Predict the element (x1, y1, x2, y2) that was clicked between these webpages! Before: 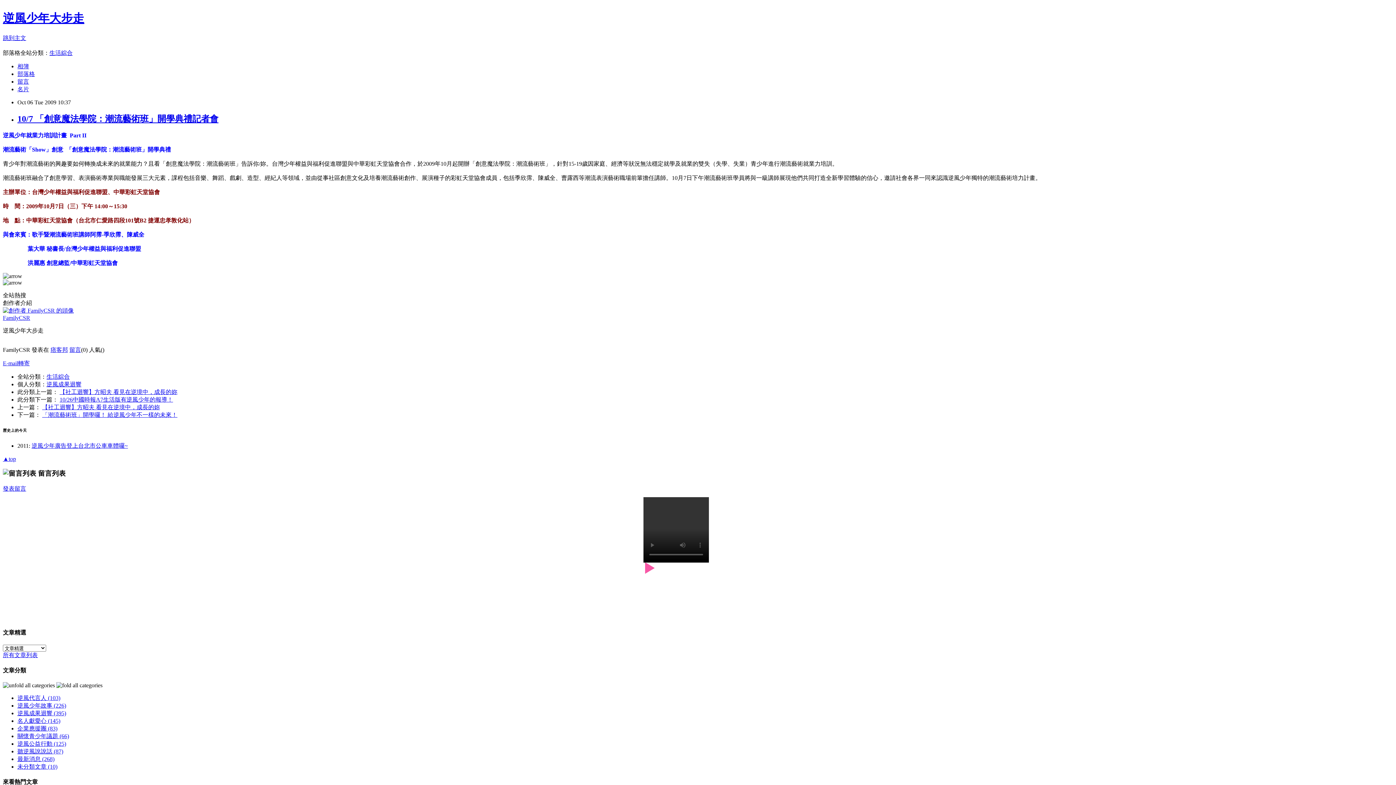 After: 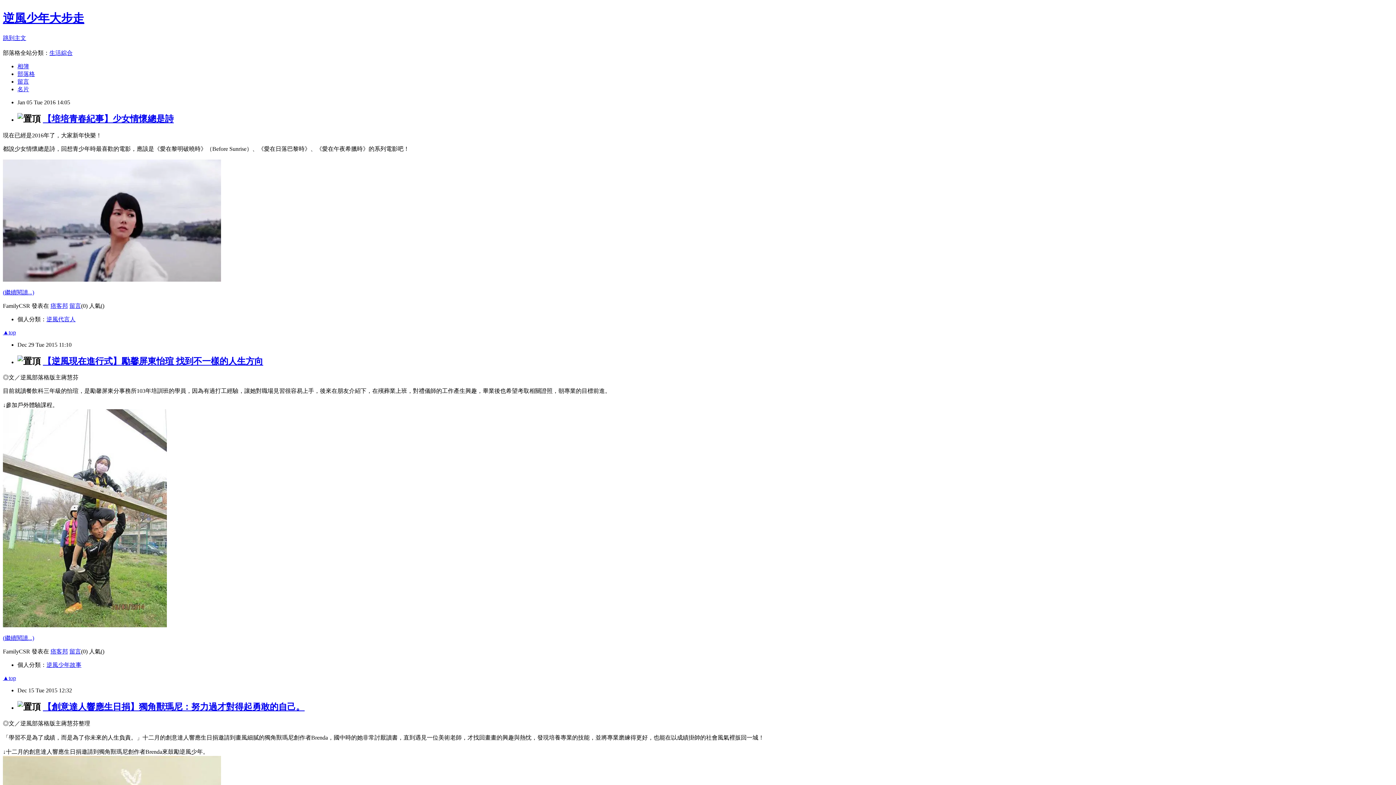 Action: label: 逆風少年大步走 bbox: (2, 11, 84, 24)